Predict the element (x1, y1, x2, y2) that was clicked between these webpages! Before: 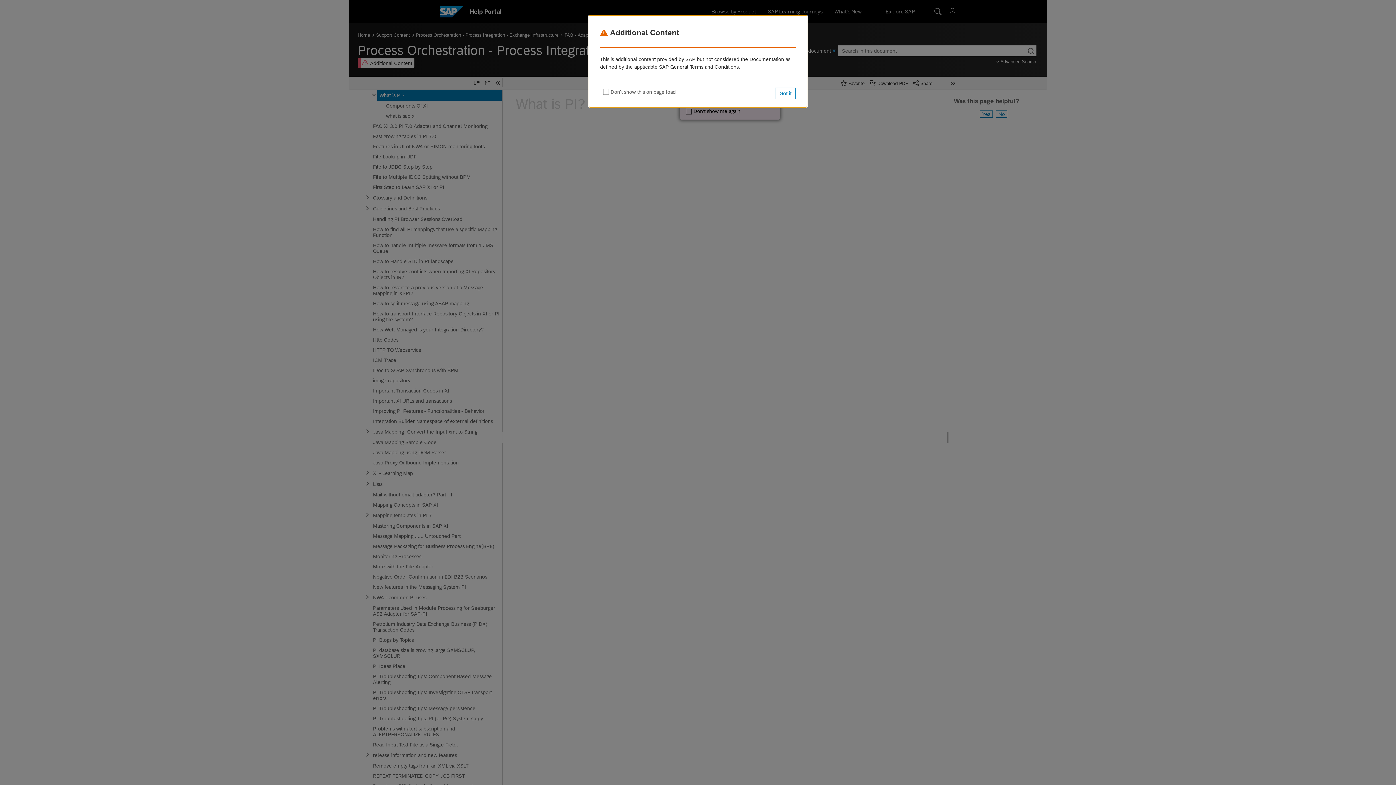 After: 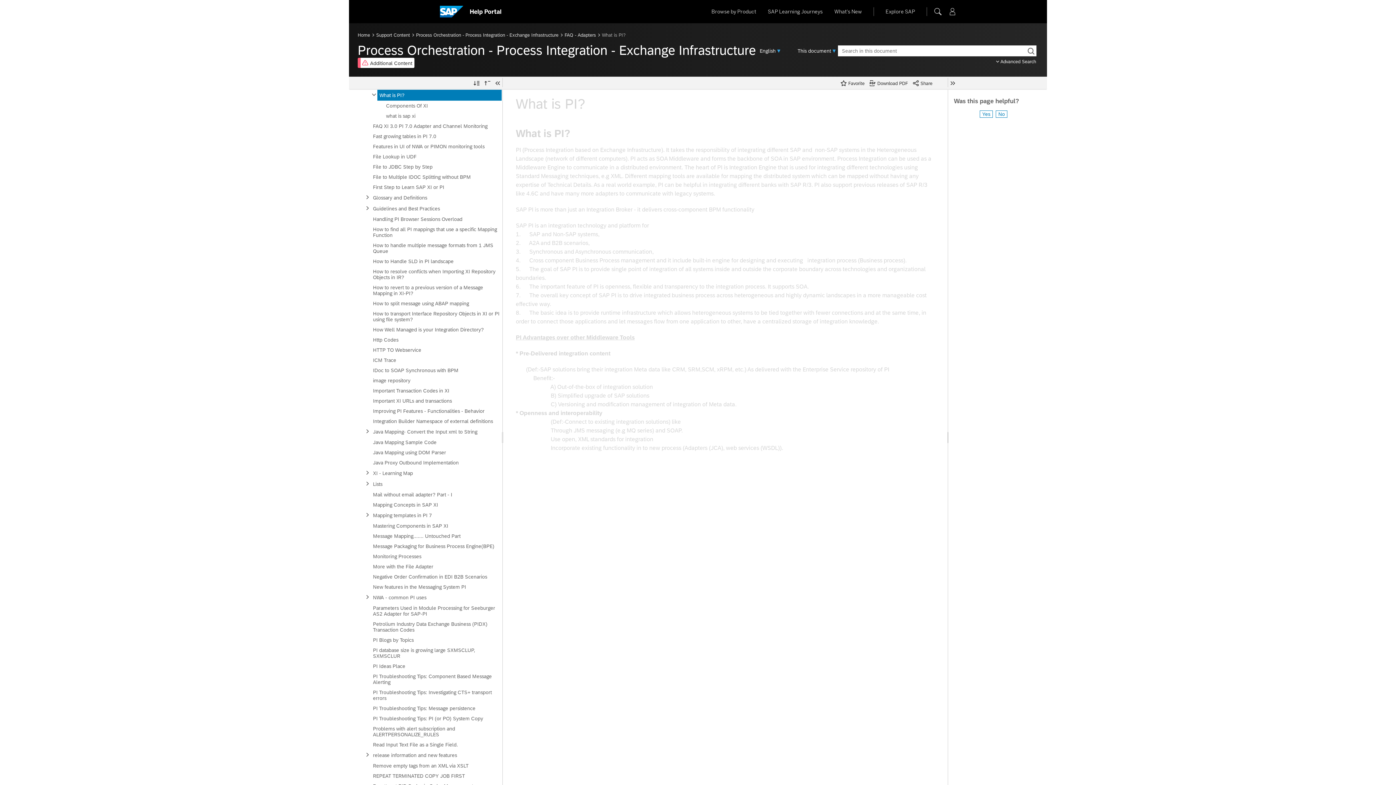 Action: label: Got it bbox: (775, 87, 796, 99)